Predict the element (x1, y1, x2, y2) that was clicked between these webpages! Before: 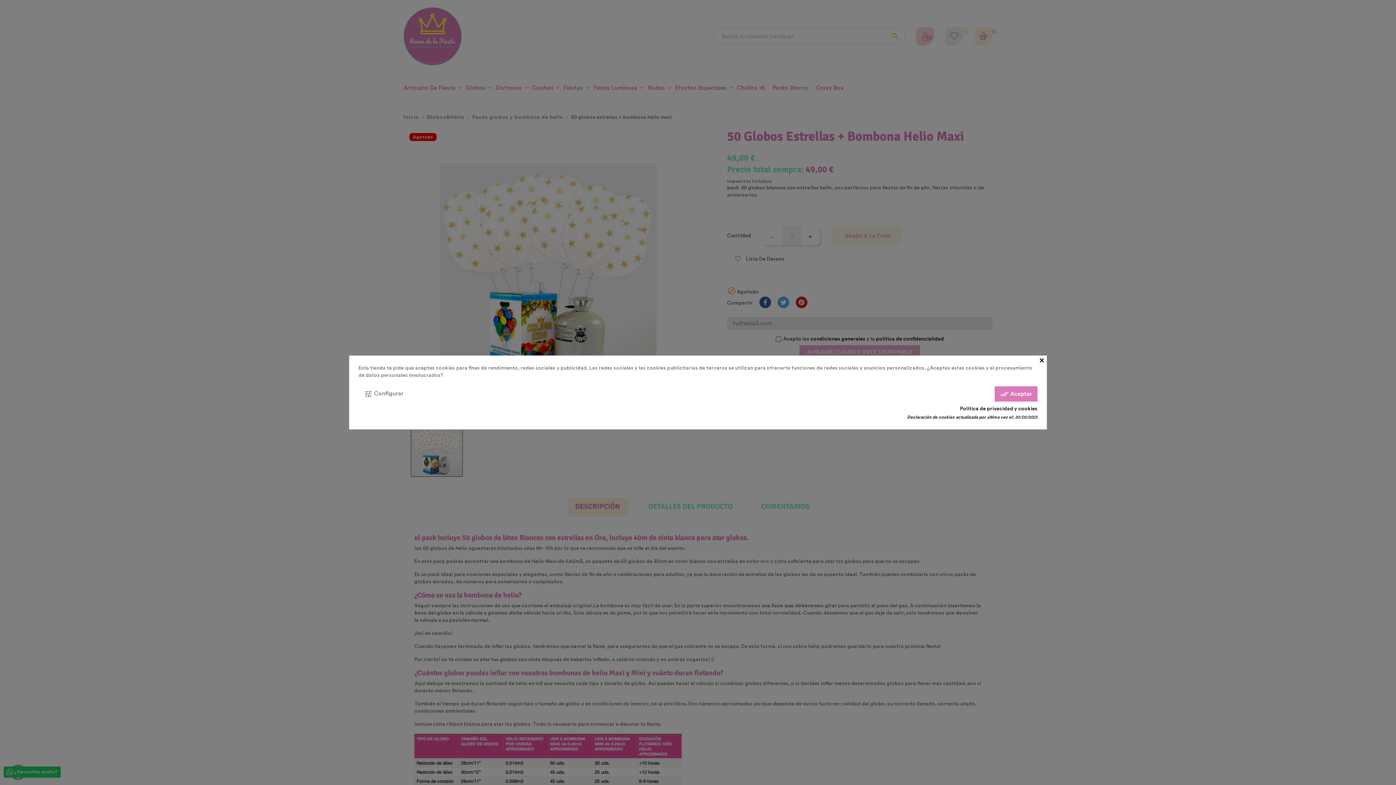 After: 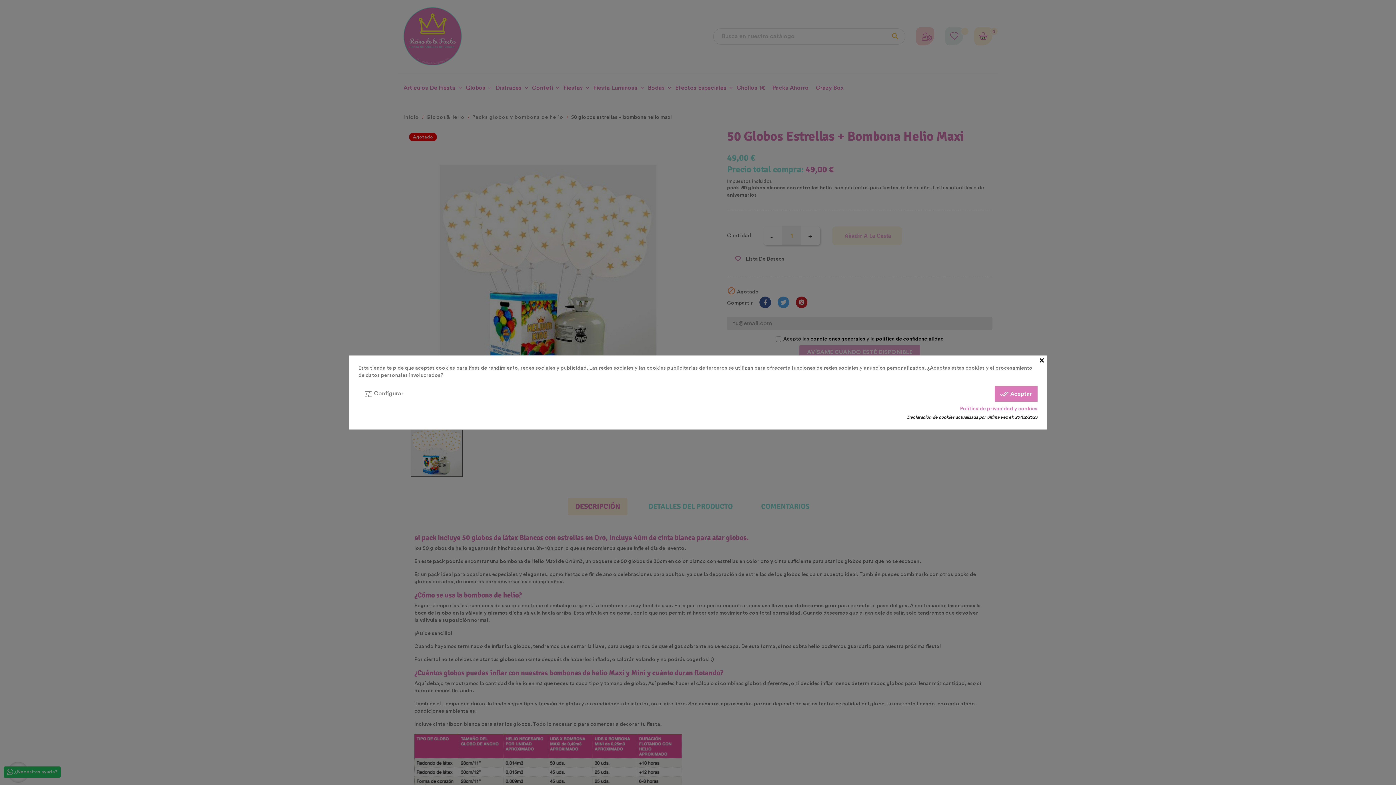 Action: bbox: (960, 406, 1037, 412) label: Política de privacidad y cookies